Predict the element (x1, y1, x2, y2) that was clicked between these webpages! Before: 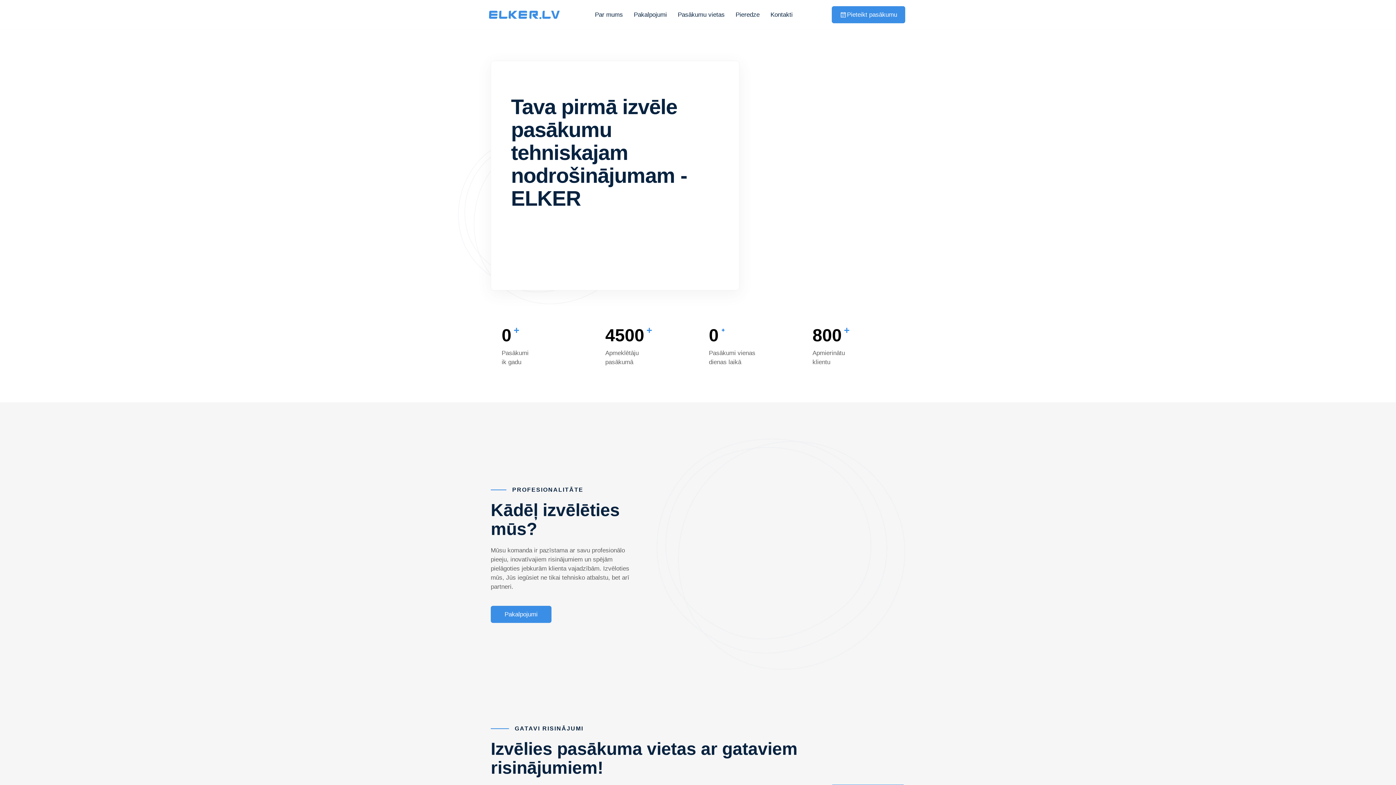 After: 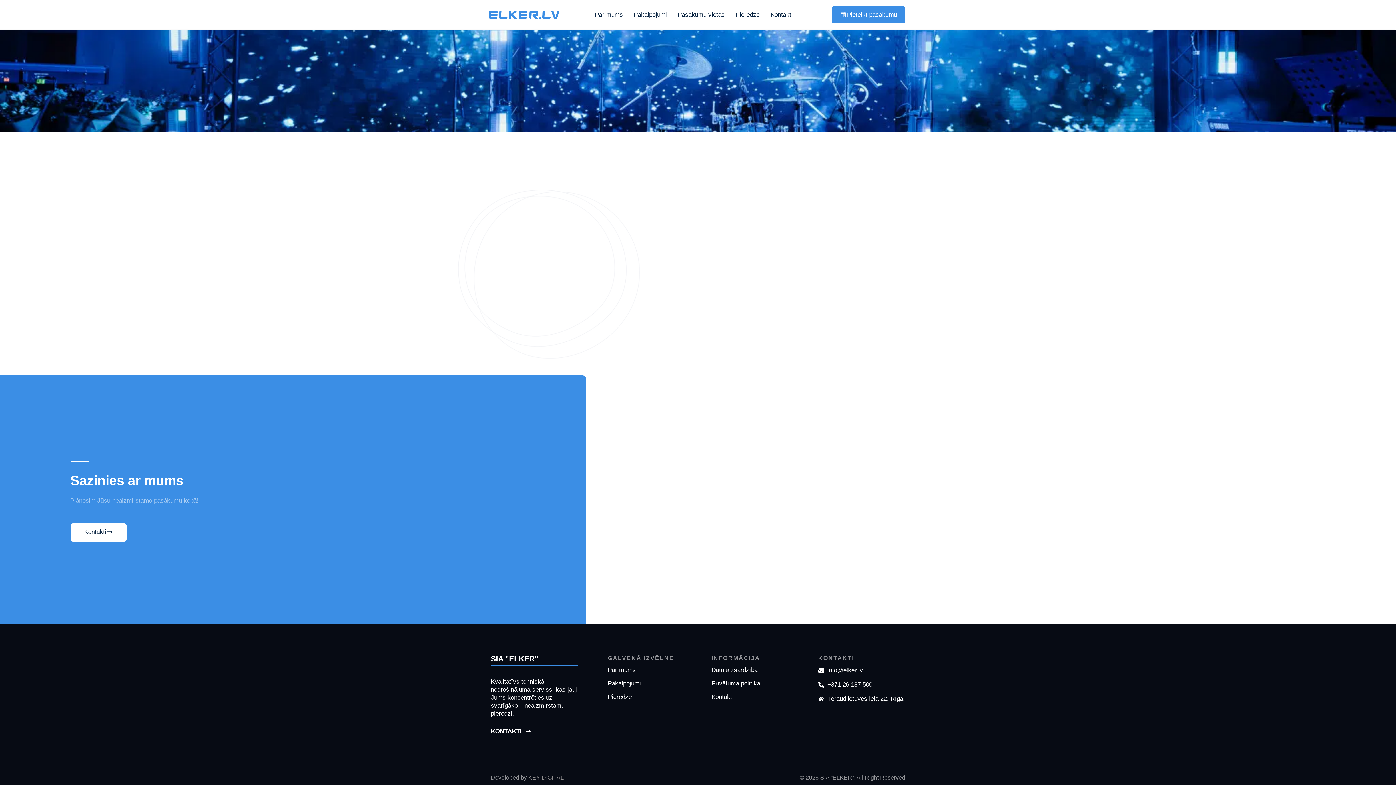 Action: label: Pakalpojumi bbox: (490, 606, 551, 623)